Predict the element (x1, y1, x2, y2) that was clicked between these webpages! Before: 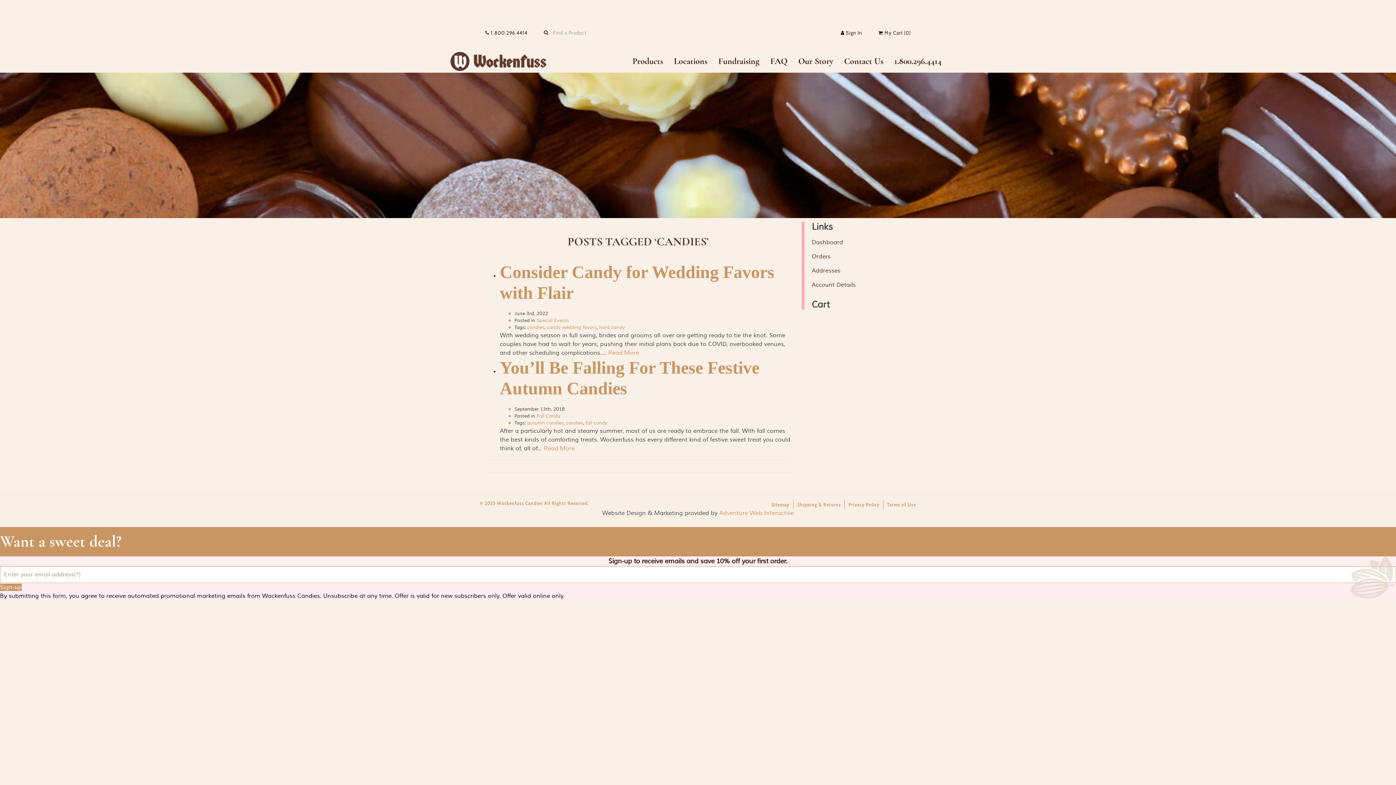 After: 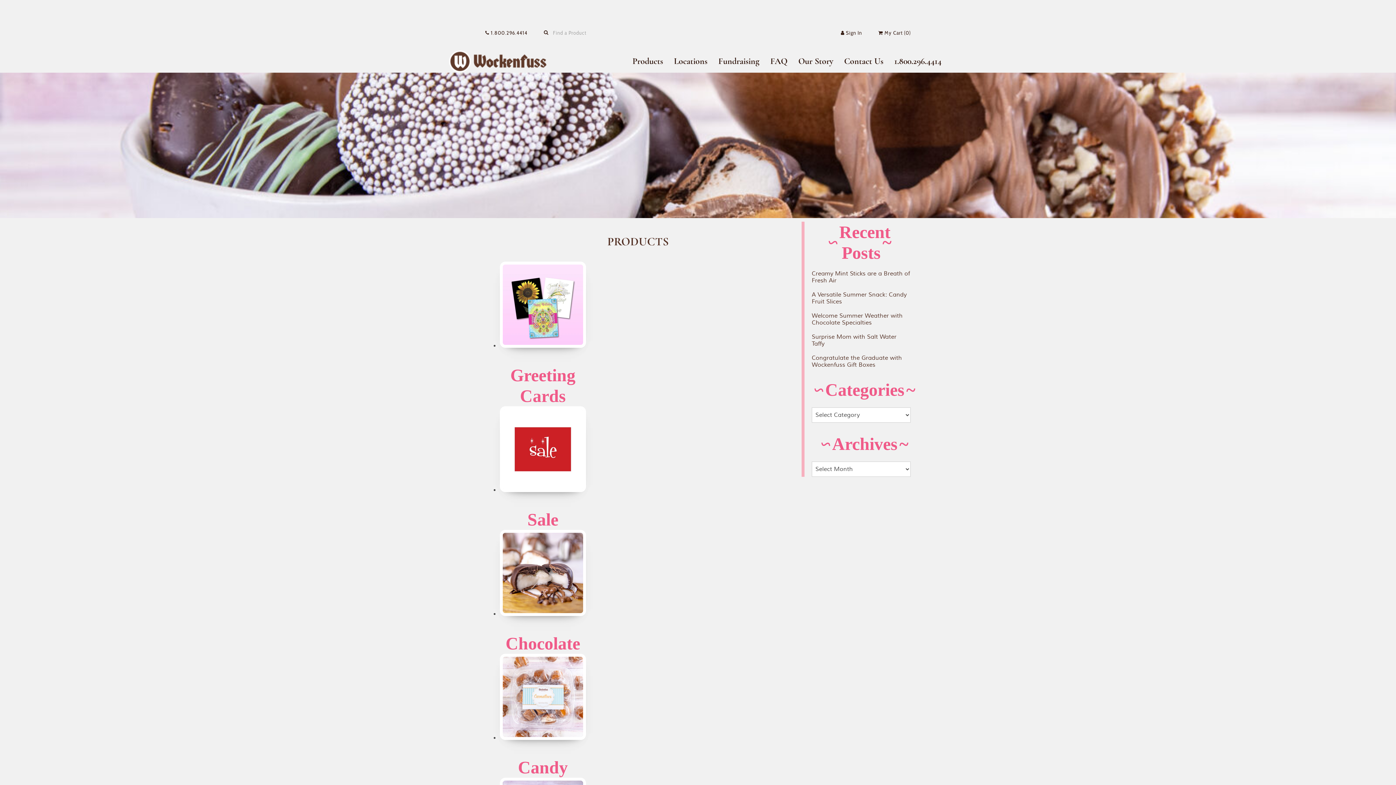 Action: label: Products bbox: (627, 52, 668, 70)